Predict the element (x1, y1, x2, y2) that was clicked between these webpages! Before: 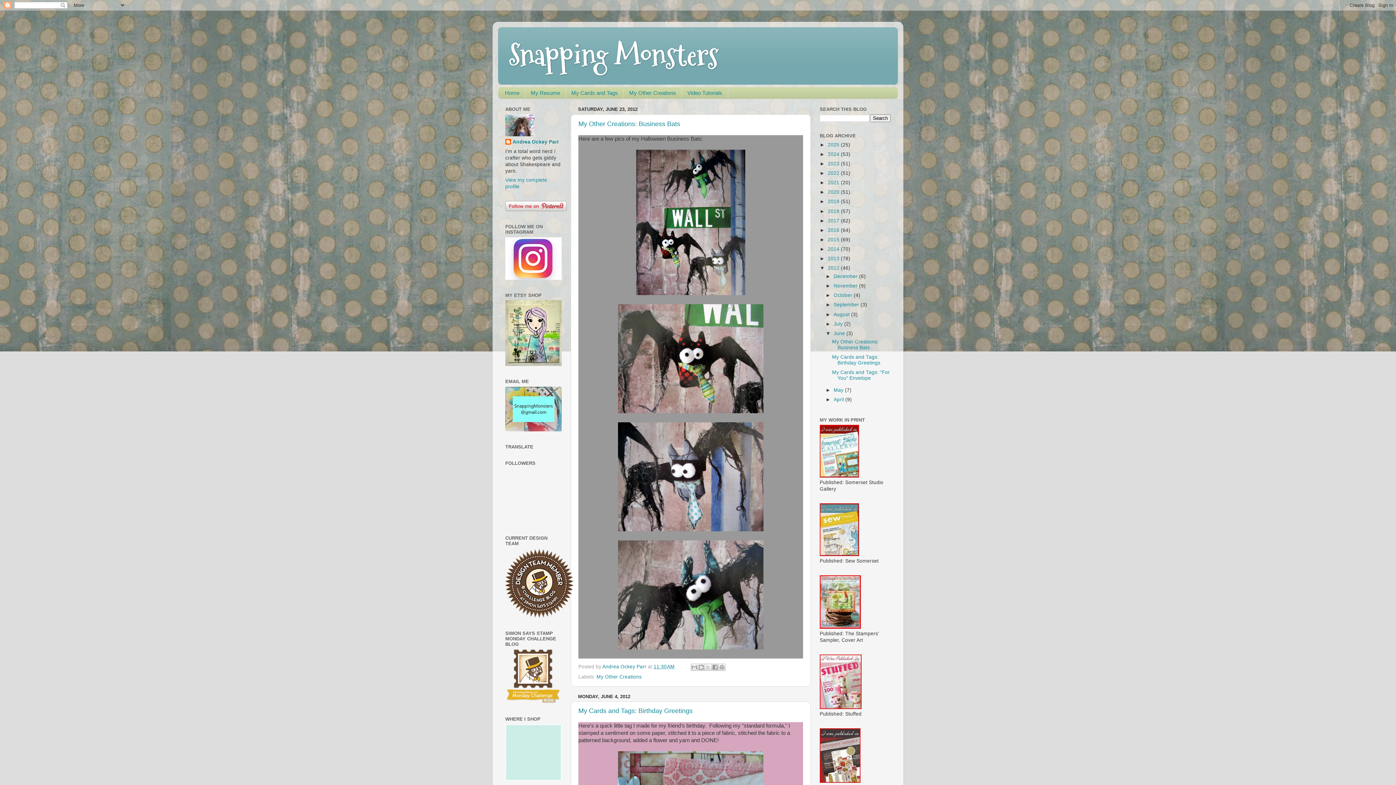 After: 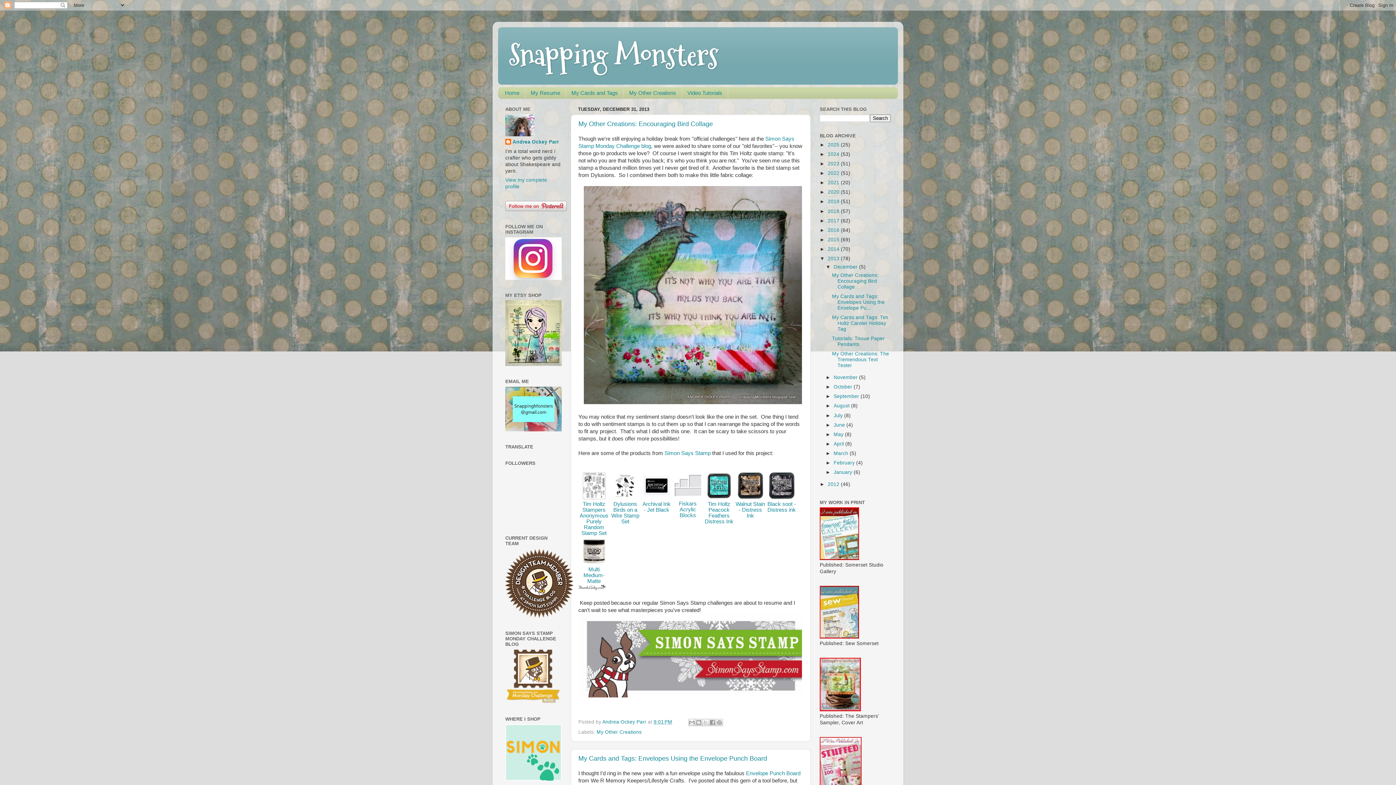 Action: bbox: (828, 256, 841, 261) label: 2013 